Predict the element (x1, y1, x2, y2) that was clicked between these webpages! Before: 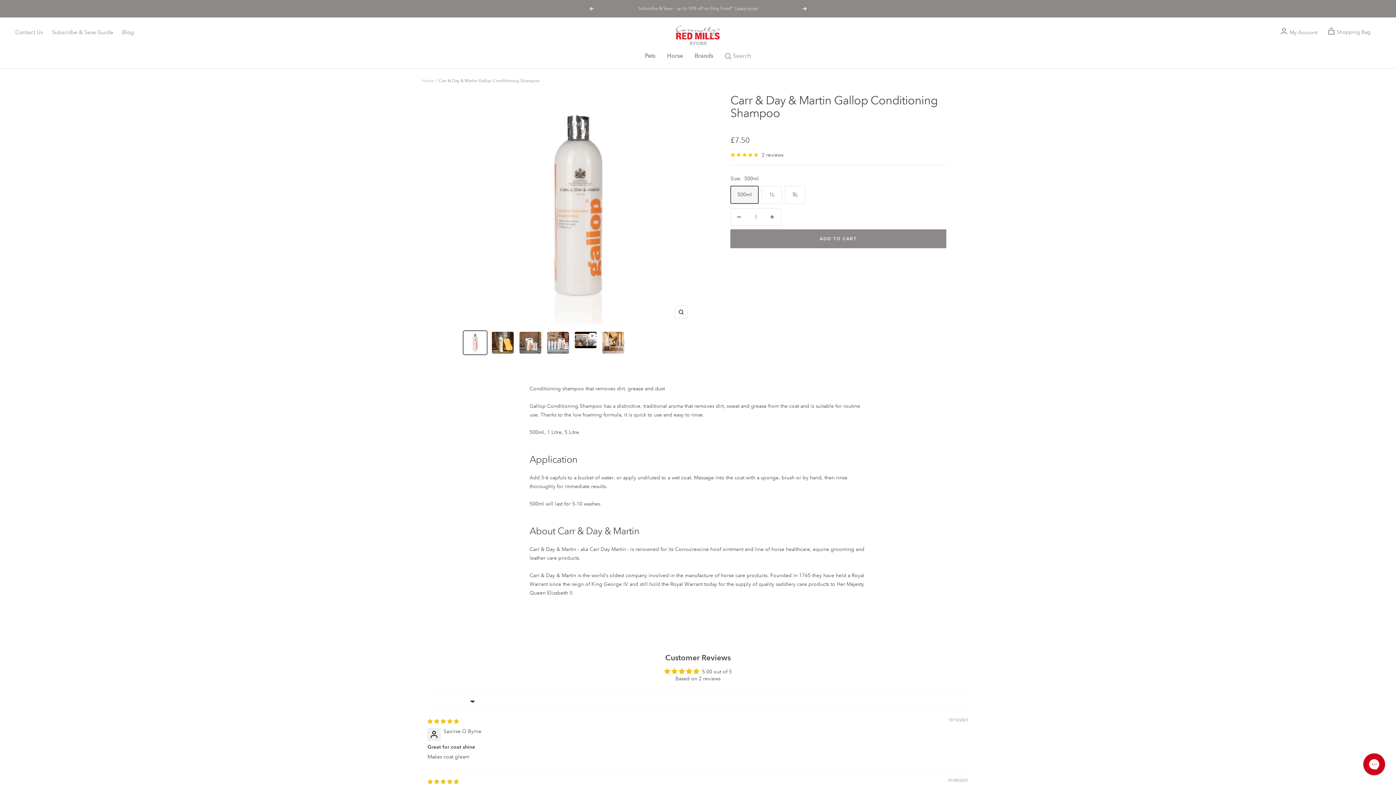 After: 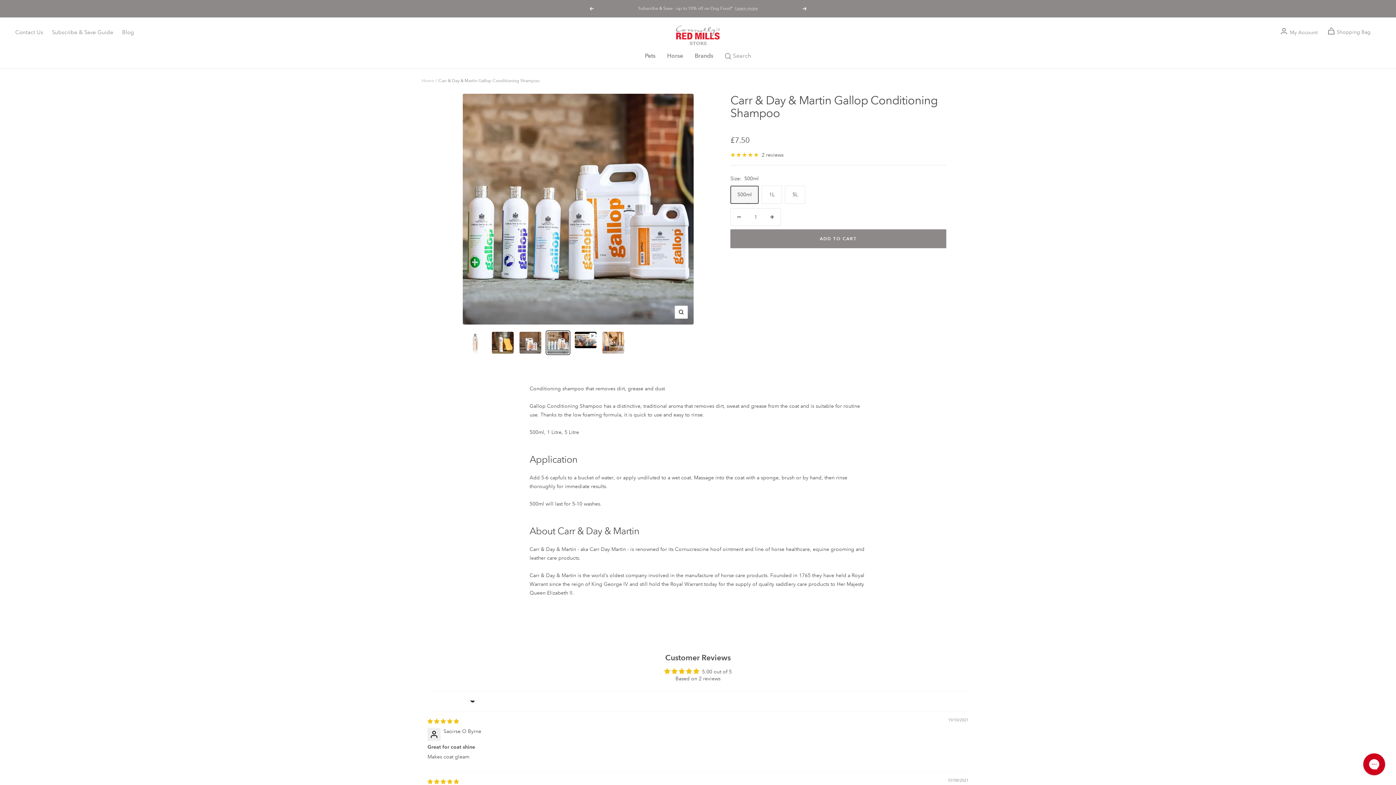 Action: bbox: (545, 330, 570, 355)